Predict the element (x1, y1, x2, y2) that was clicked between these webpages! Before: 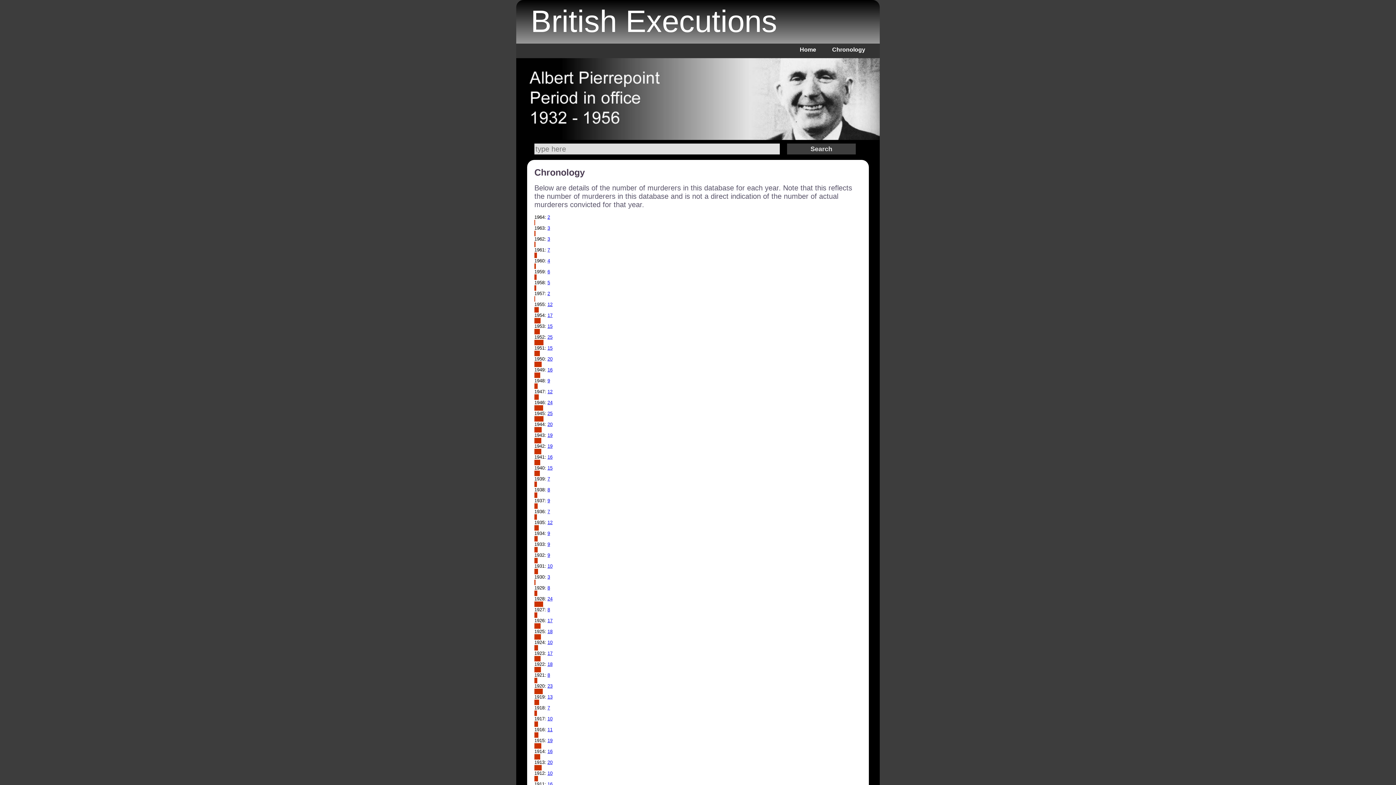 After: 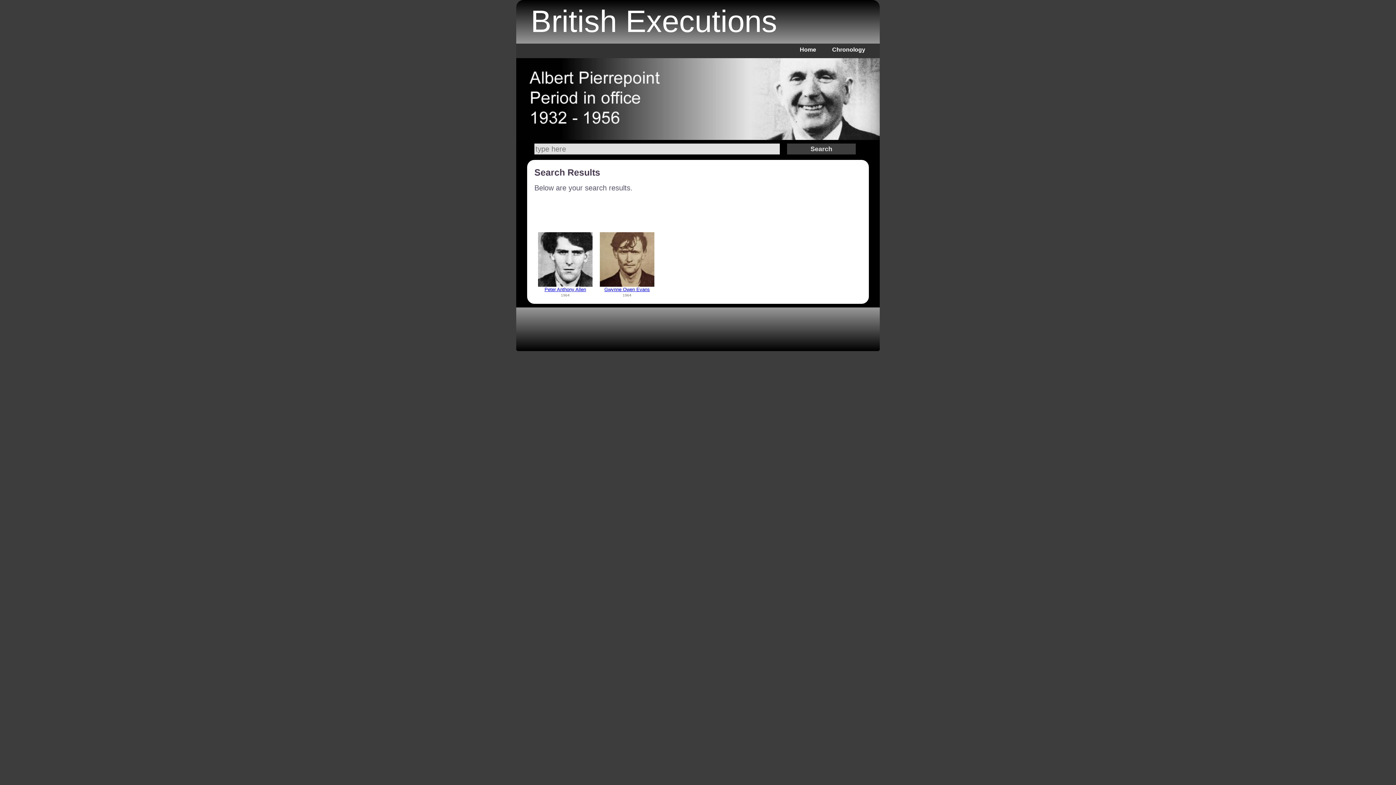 Action: bbox: (534, 219, 535, 225)